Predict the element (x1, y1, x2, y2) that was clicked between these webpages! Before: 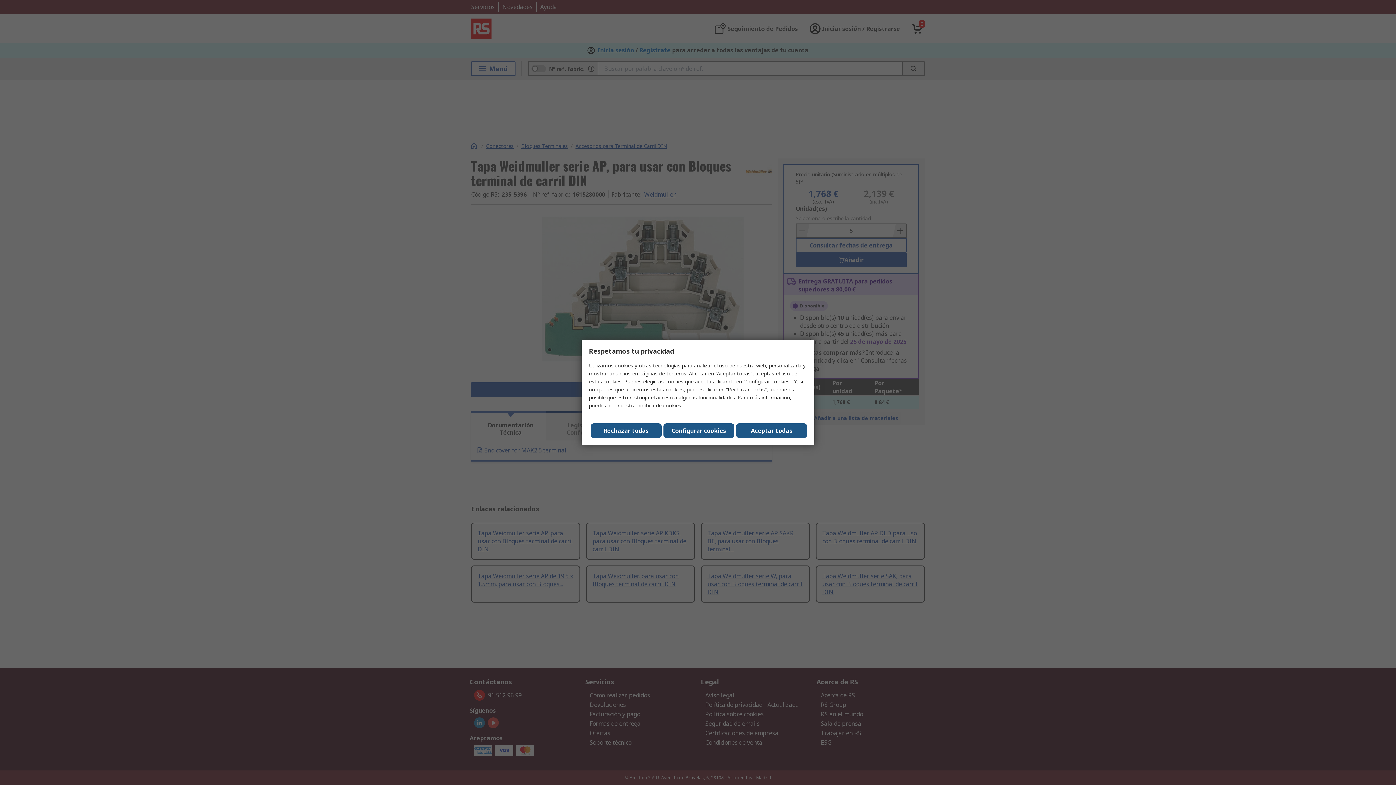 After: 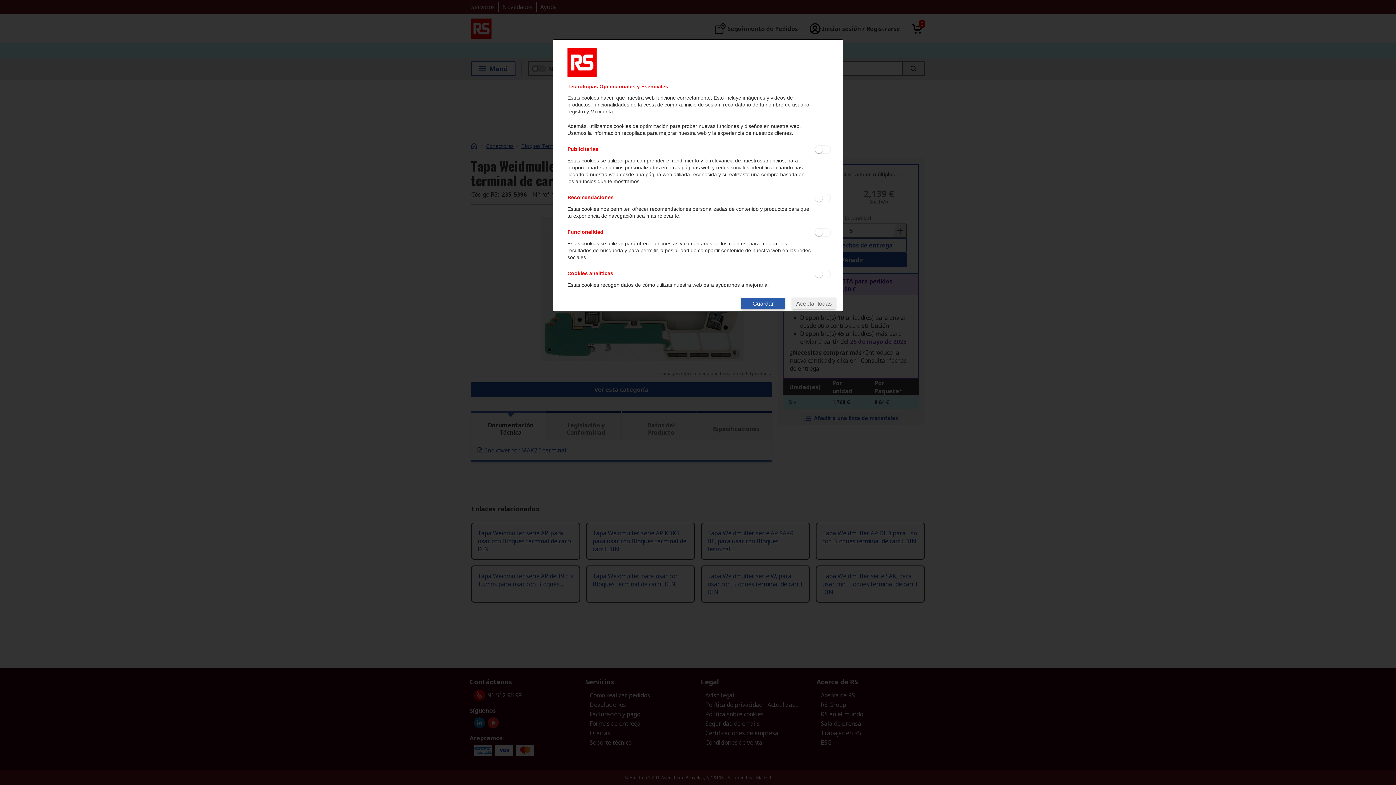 Action: bbox: (663, 423, 734, 438) label: Configurar cookies